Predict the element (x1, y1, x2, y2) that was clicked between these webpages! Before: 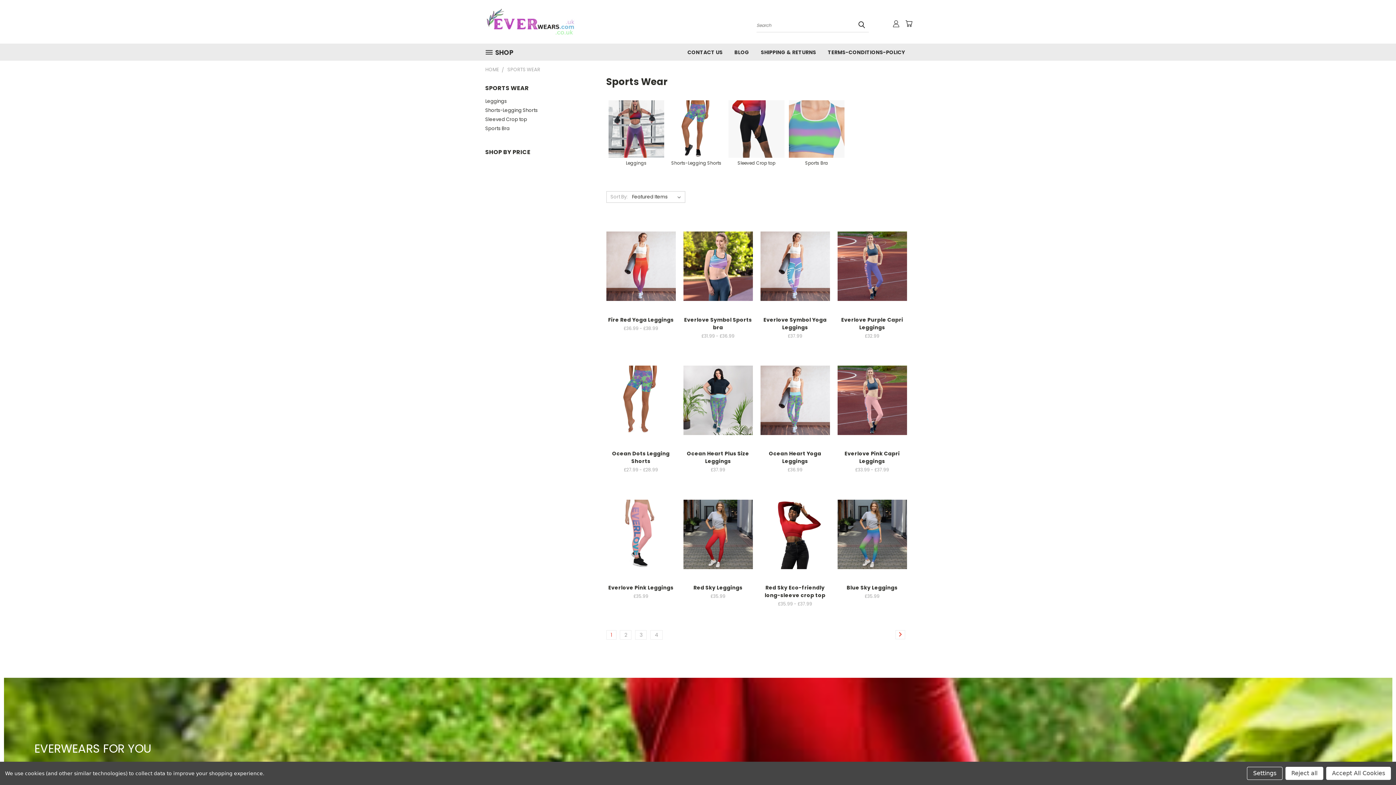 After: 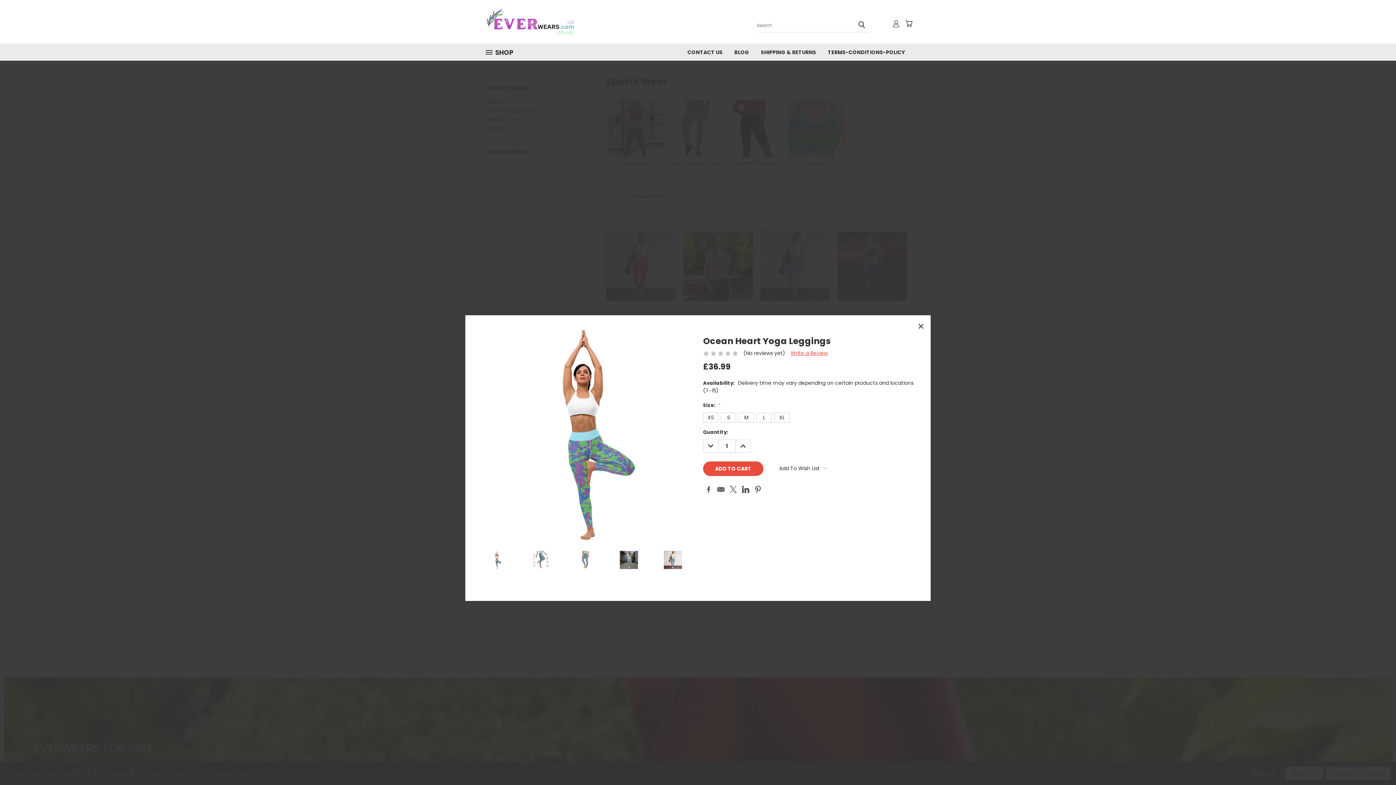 Action: bbox: (770, 380, 820, 391) label: Quick View